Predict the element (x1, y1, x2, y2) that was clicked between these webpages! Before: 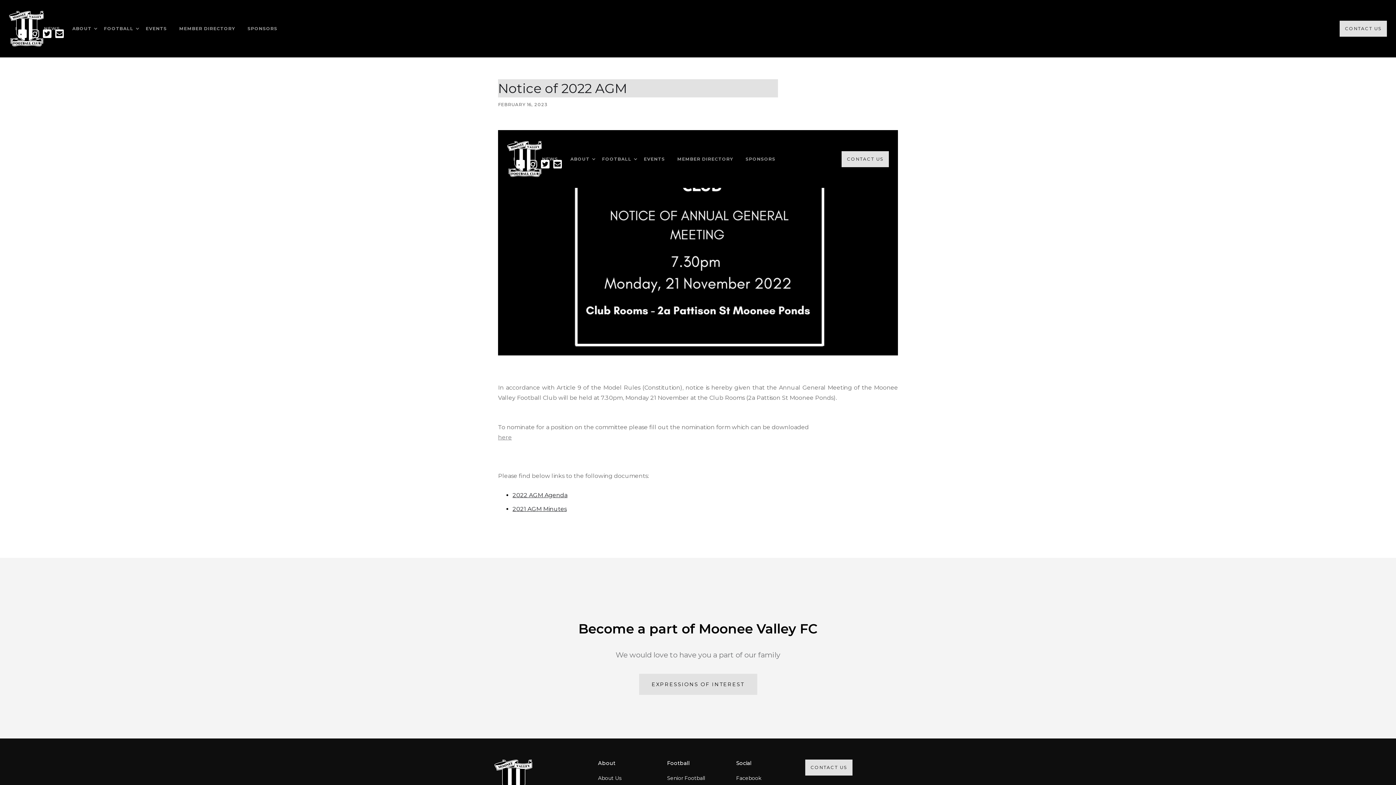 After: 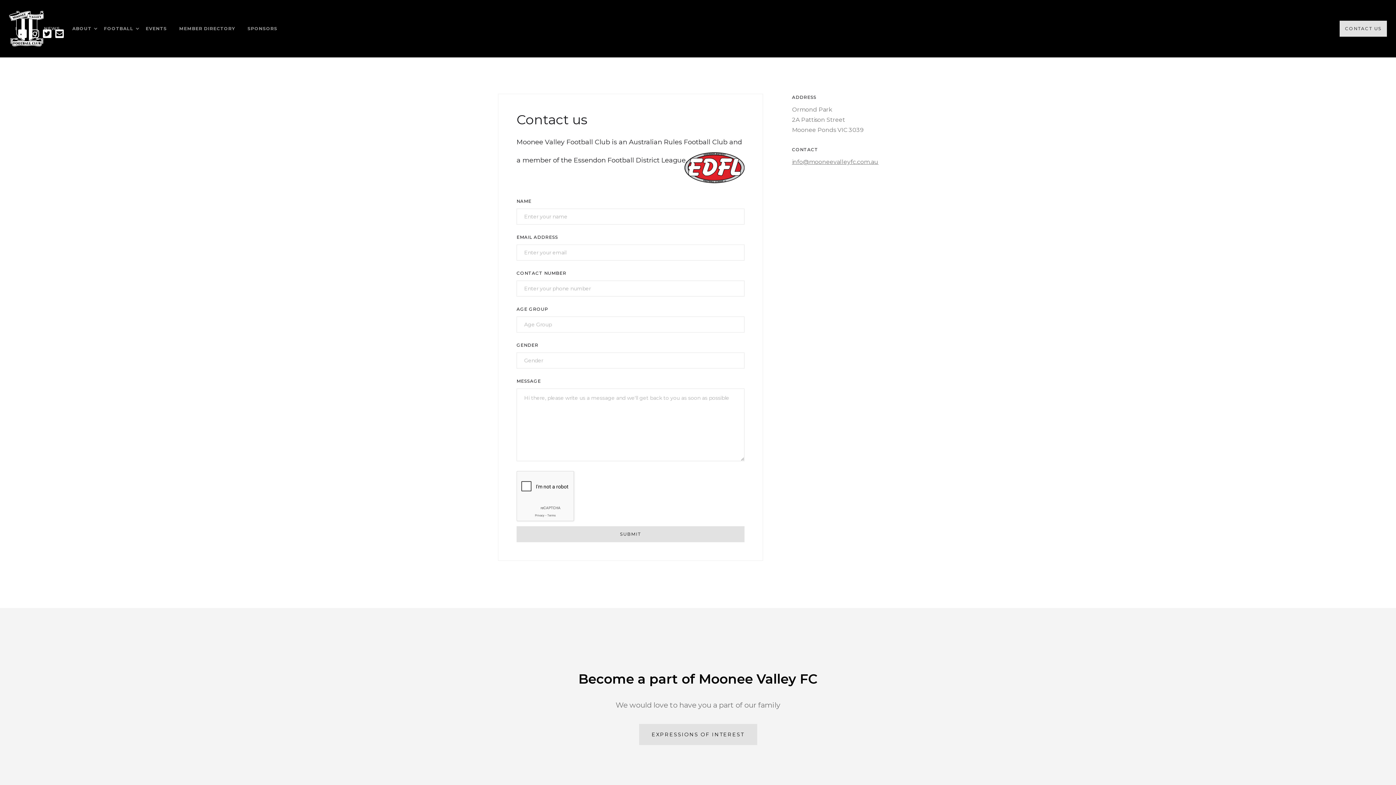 Action: label: CONTACT US bbox: (1340, 20, 1387, 36)